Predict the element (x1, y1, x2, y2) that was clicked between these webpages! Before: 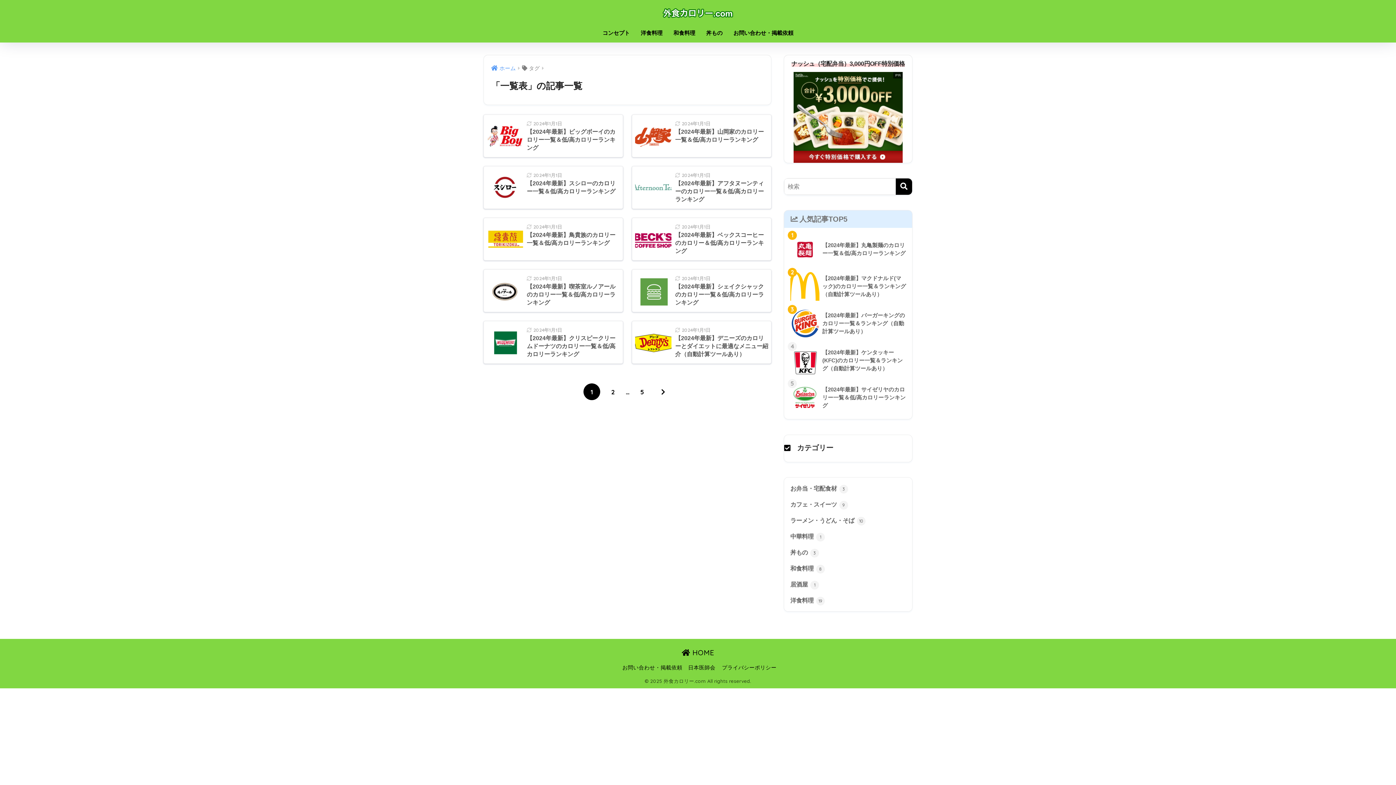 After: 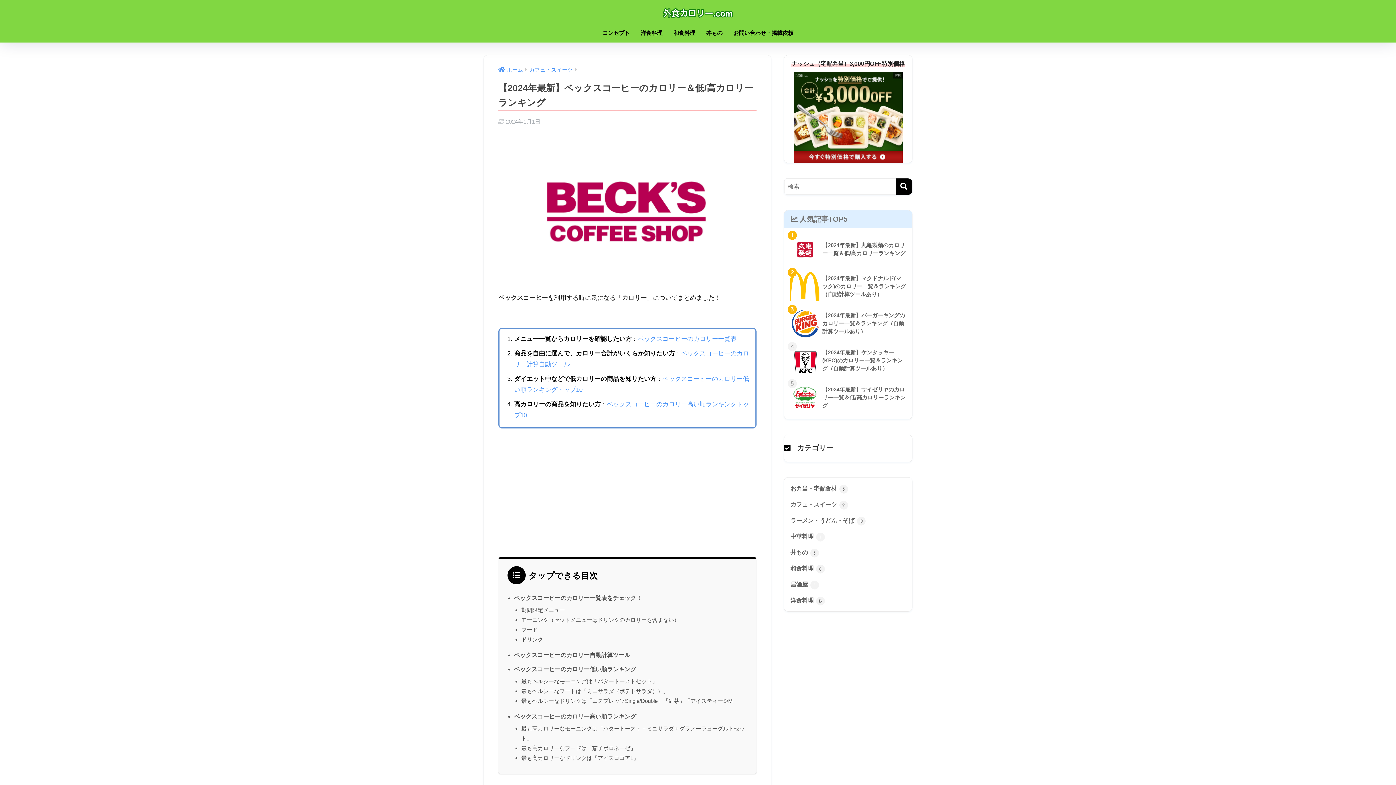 Action: bbox: (632, 218, 771, 260) label: 2024年1月1日
【2024年最新】ベックスコーヒーのカロリー＆低/高カロリーランキング